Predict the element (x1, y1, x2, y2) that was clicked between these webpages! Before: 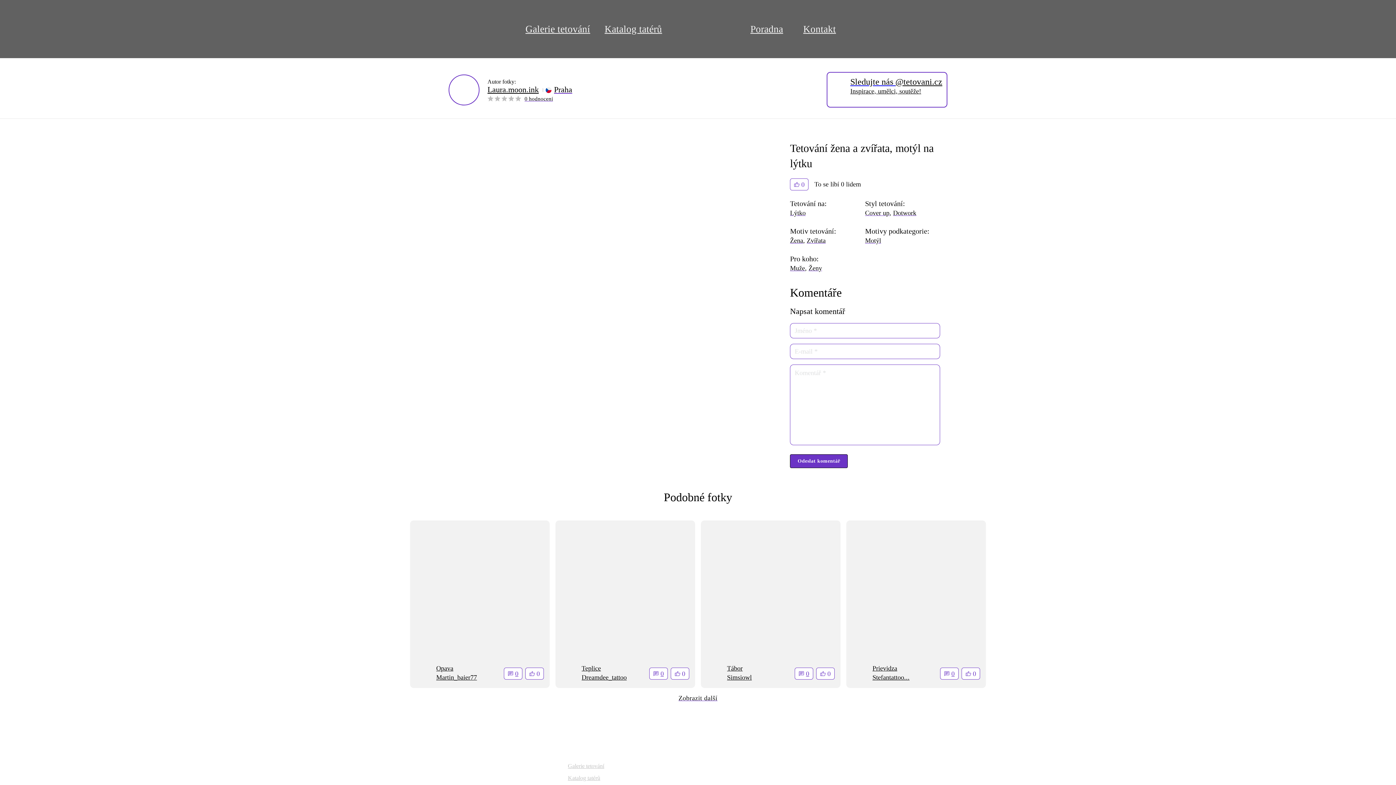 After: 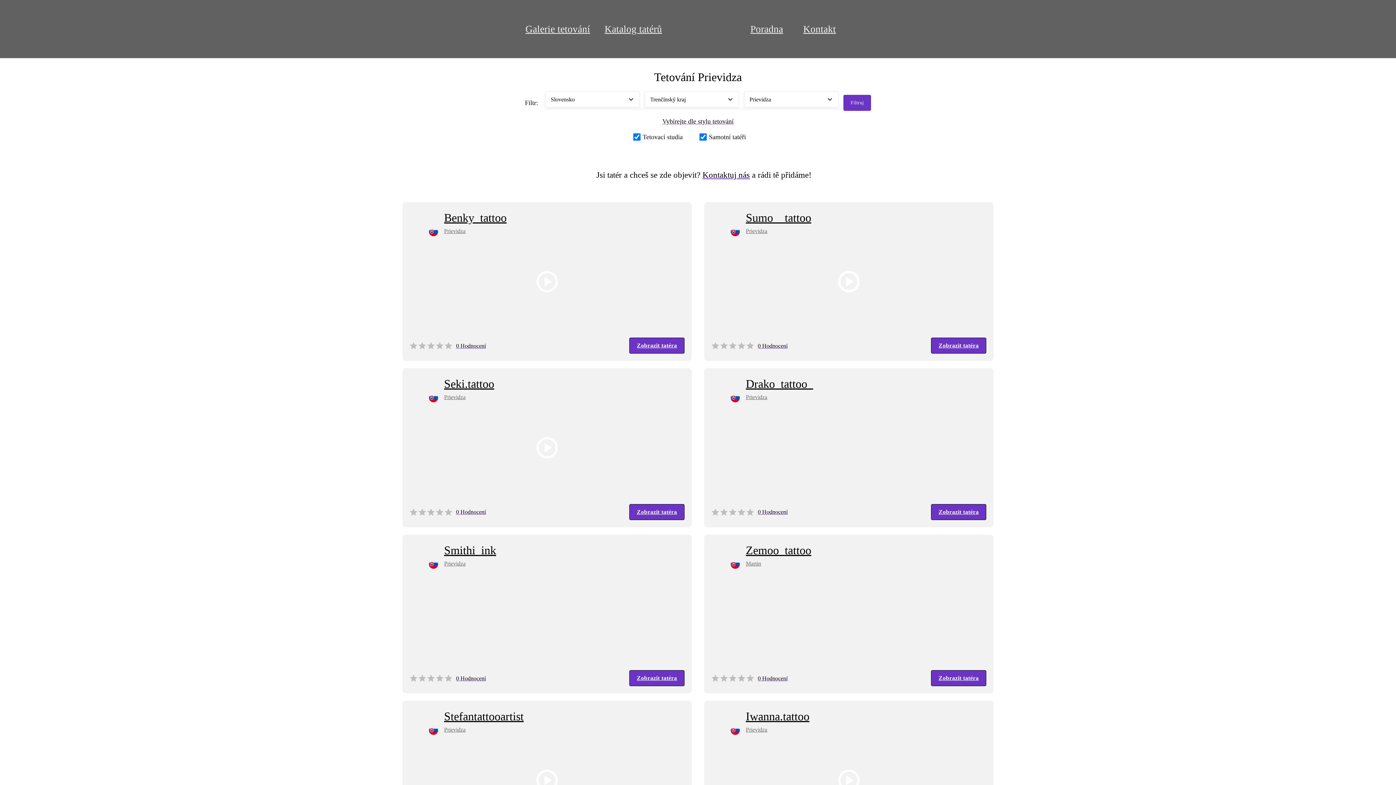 Action: bbox: (872, 664, 909, 673) label: Prievidza